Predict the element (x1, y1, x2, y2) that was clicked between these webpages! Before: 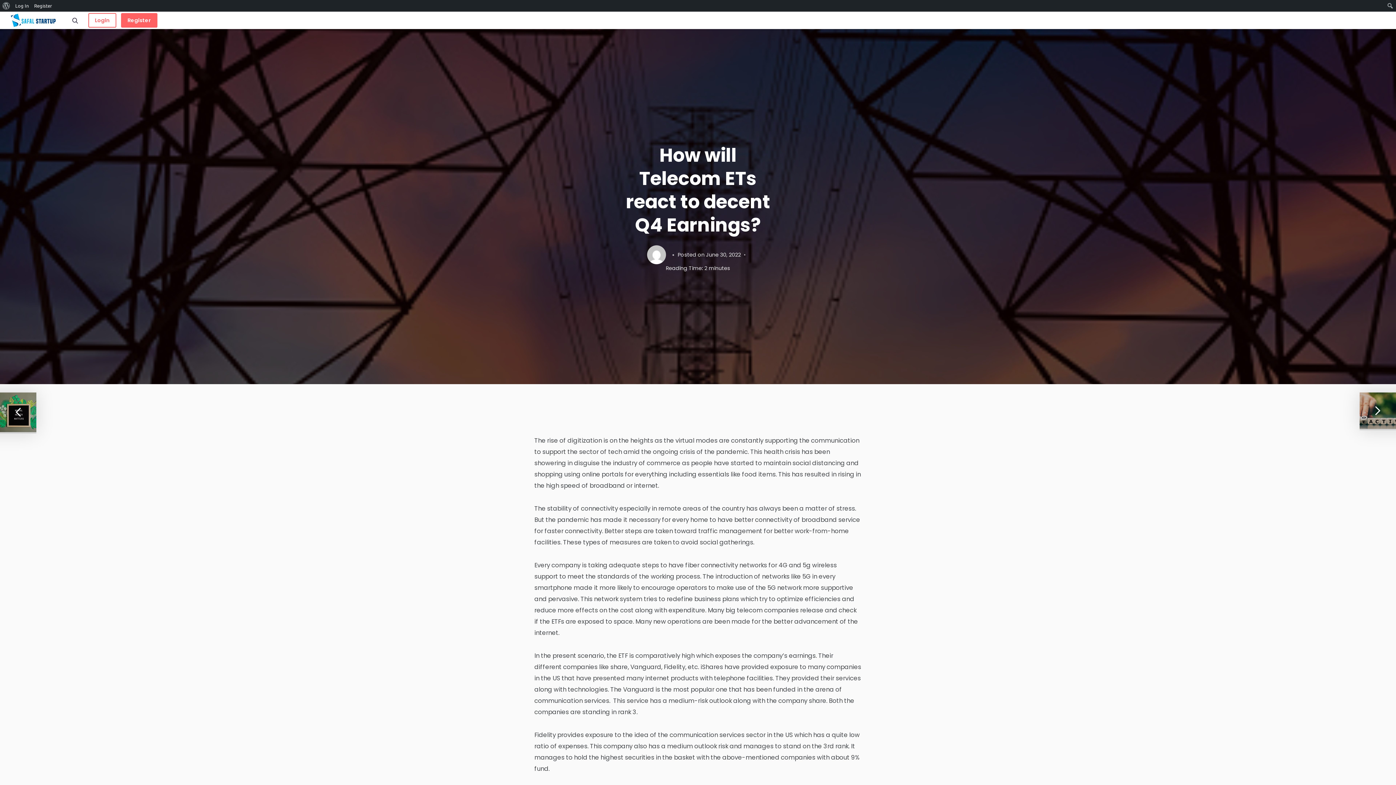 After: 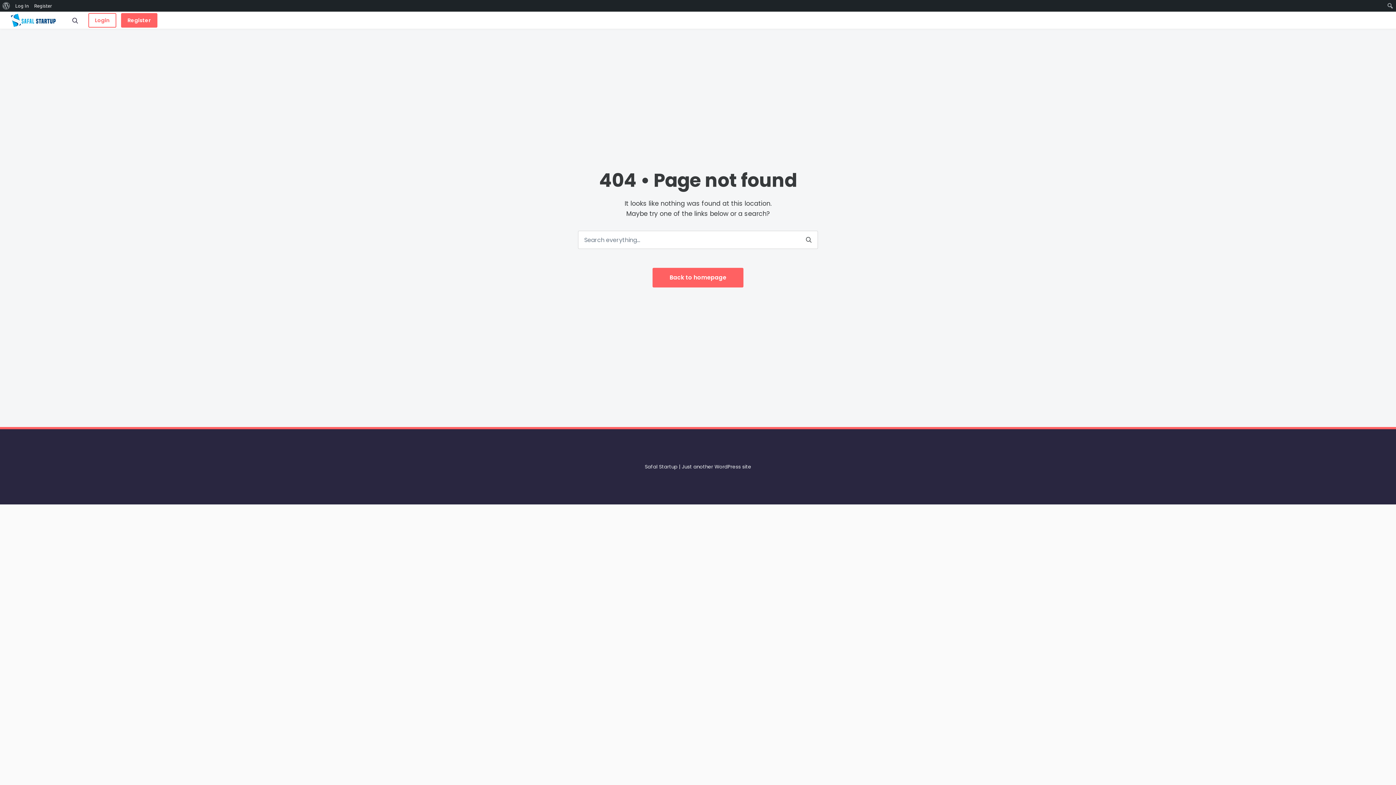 Action: bbox: (647, 245, 669, 264)